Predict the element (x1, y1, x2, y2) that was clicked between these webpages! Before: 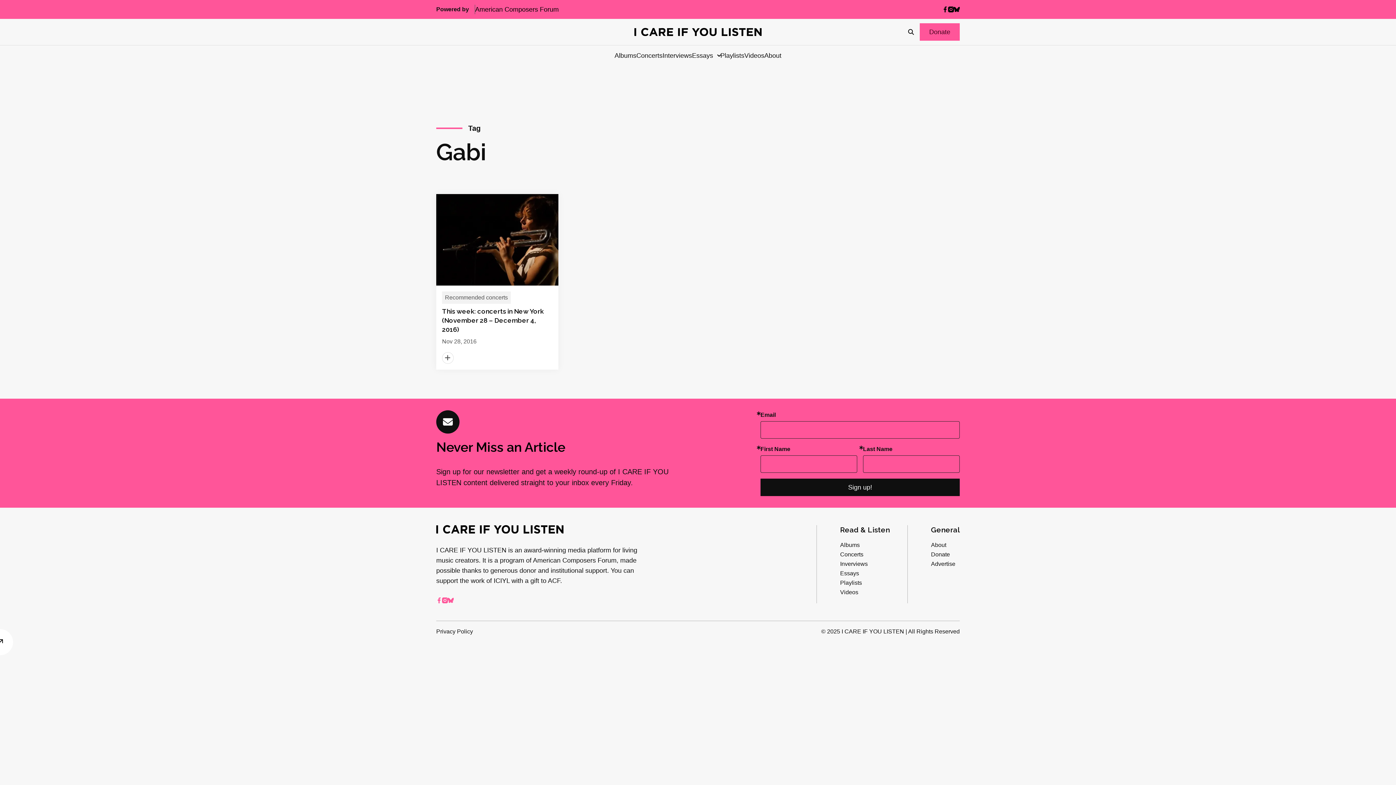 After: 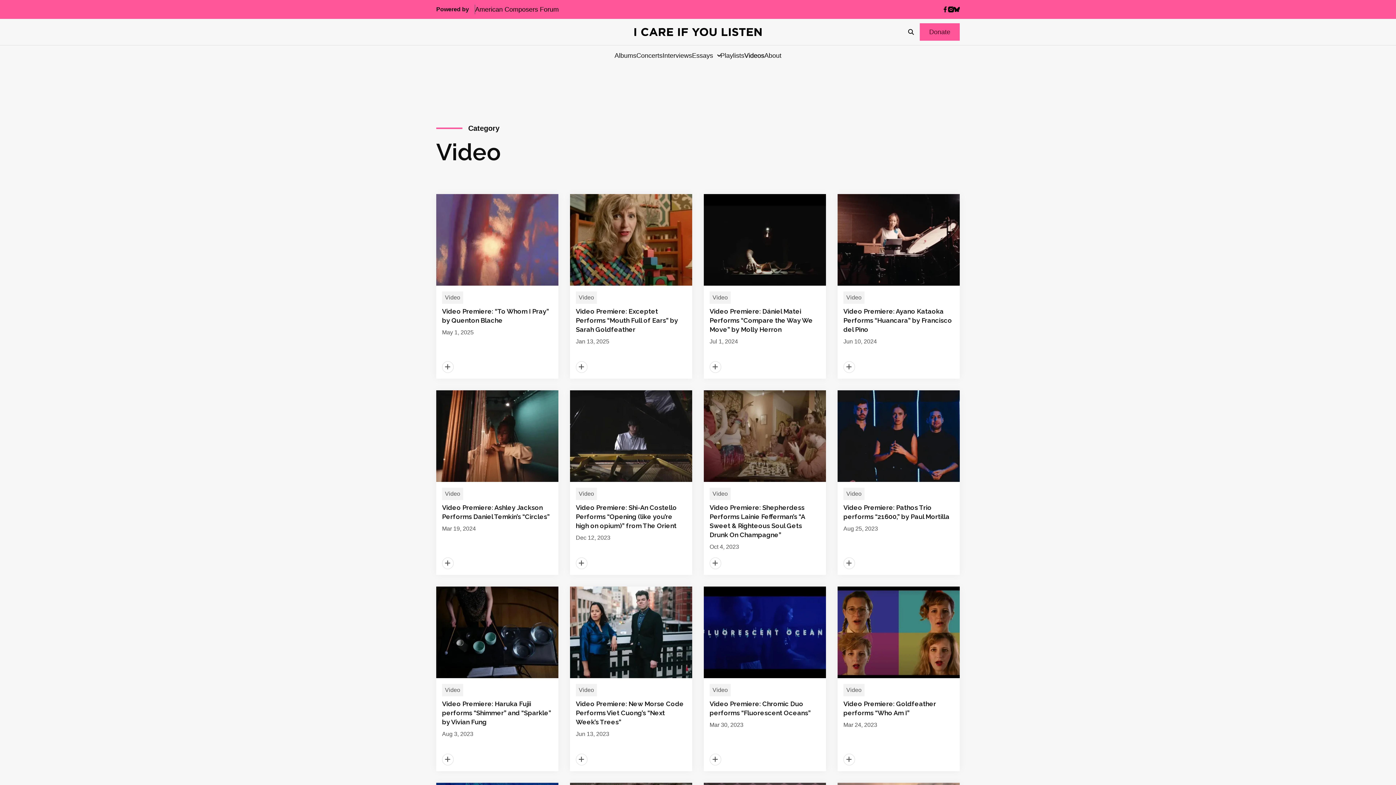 Action: bbox: (744, 50, 764, 60) label: Videos